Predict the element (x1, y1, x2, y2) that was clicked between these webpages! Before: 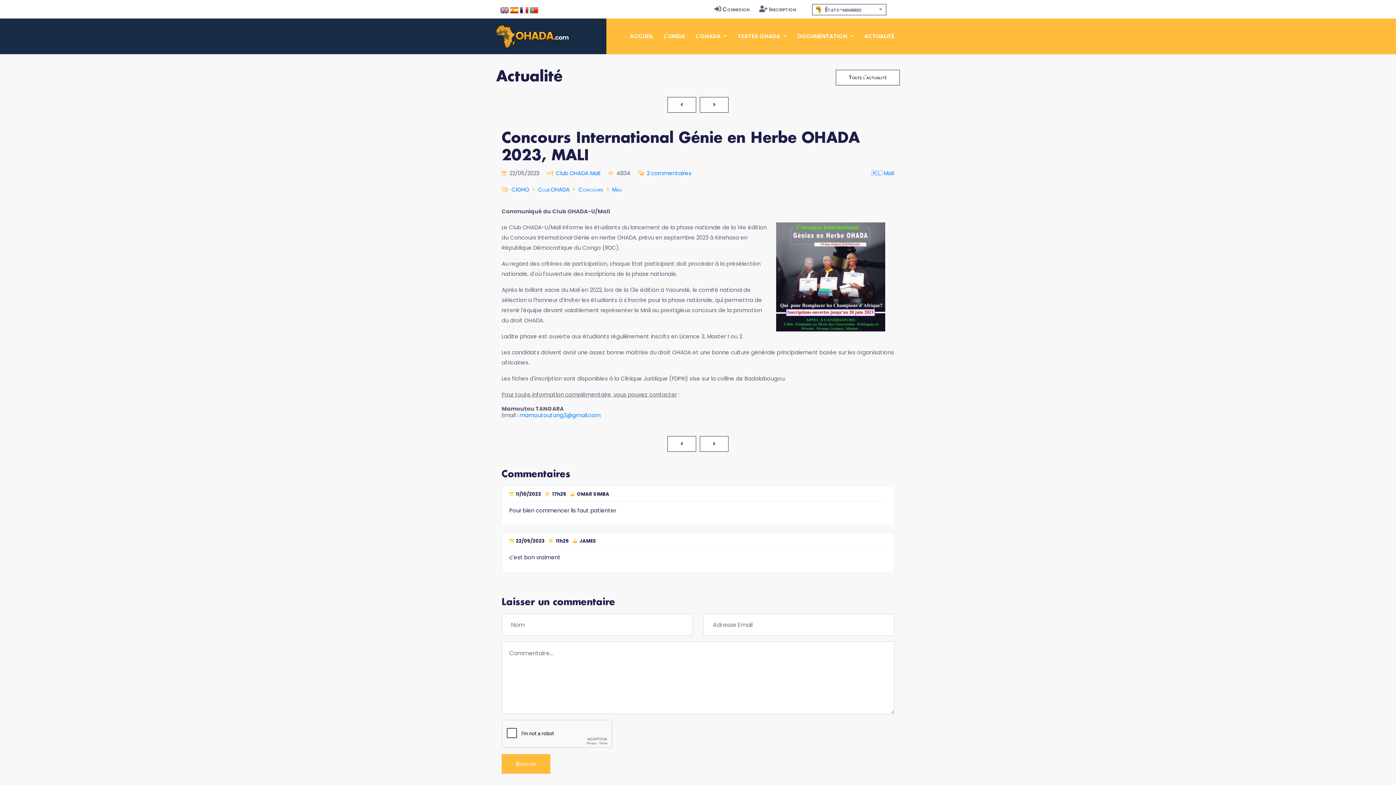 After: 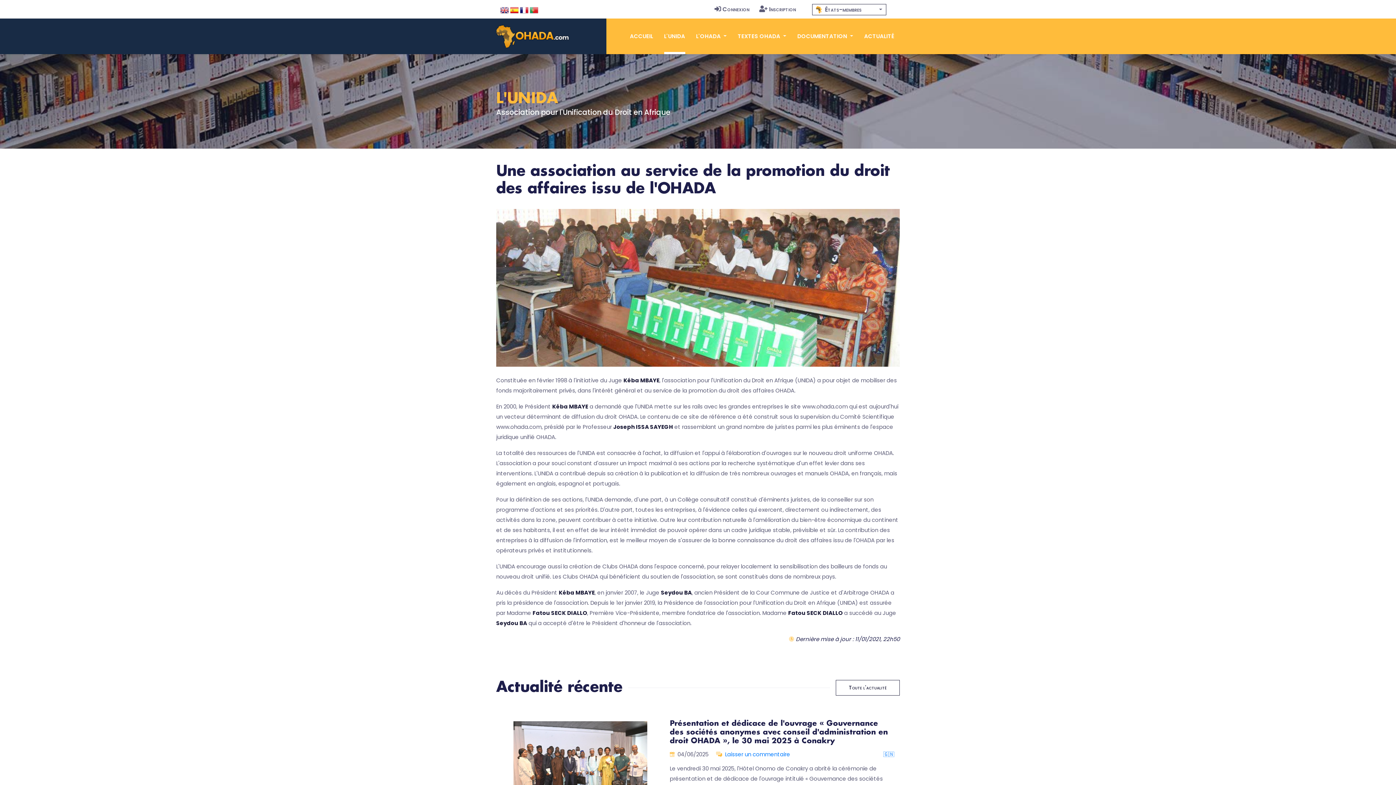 Action: bbox: (664, 18, 685, 54) label: L'UNIDA